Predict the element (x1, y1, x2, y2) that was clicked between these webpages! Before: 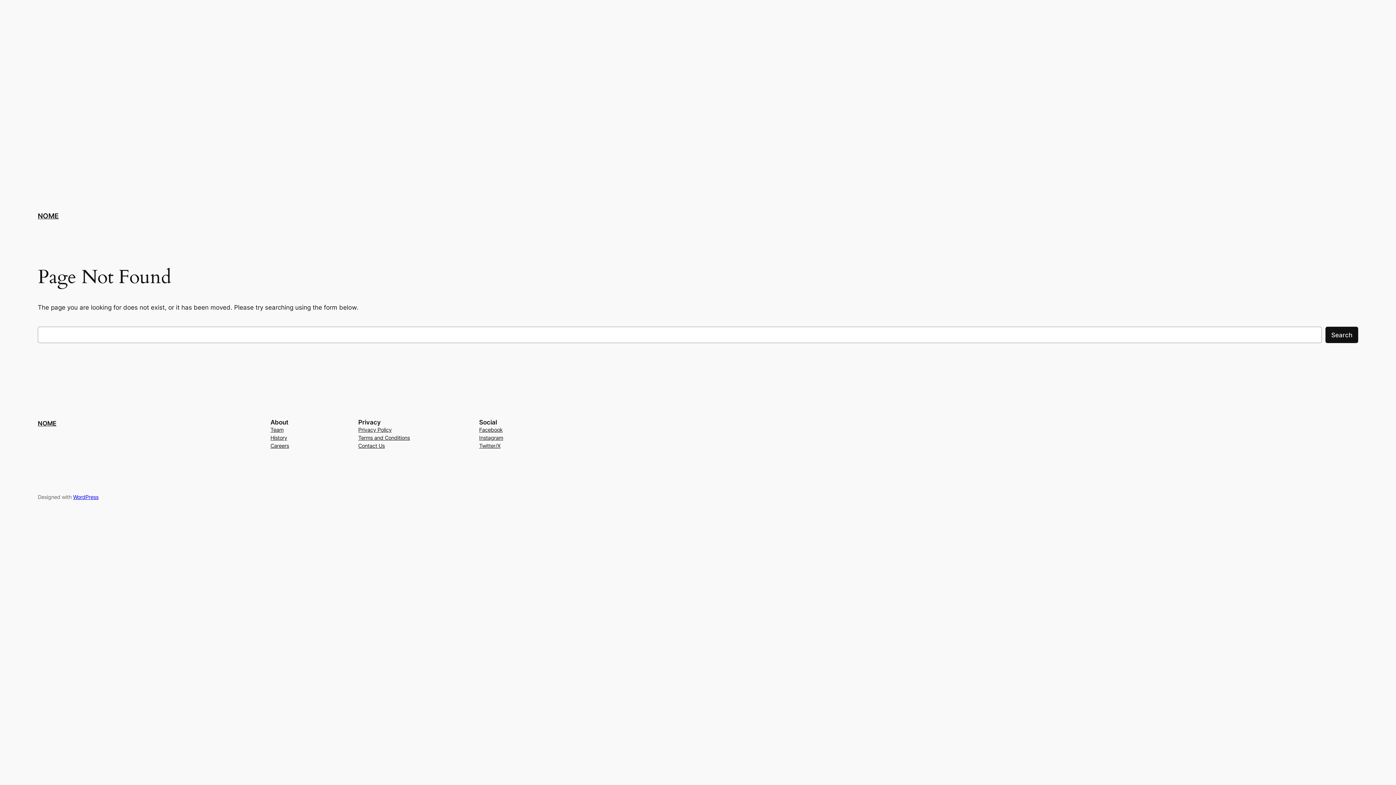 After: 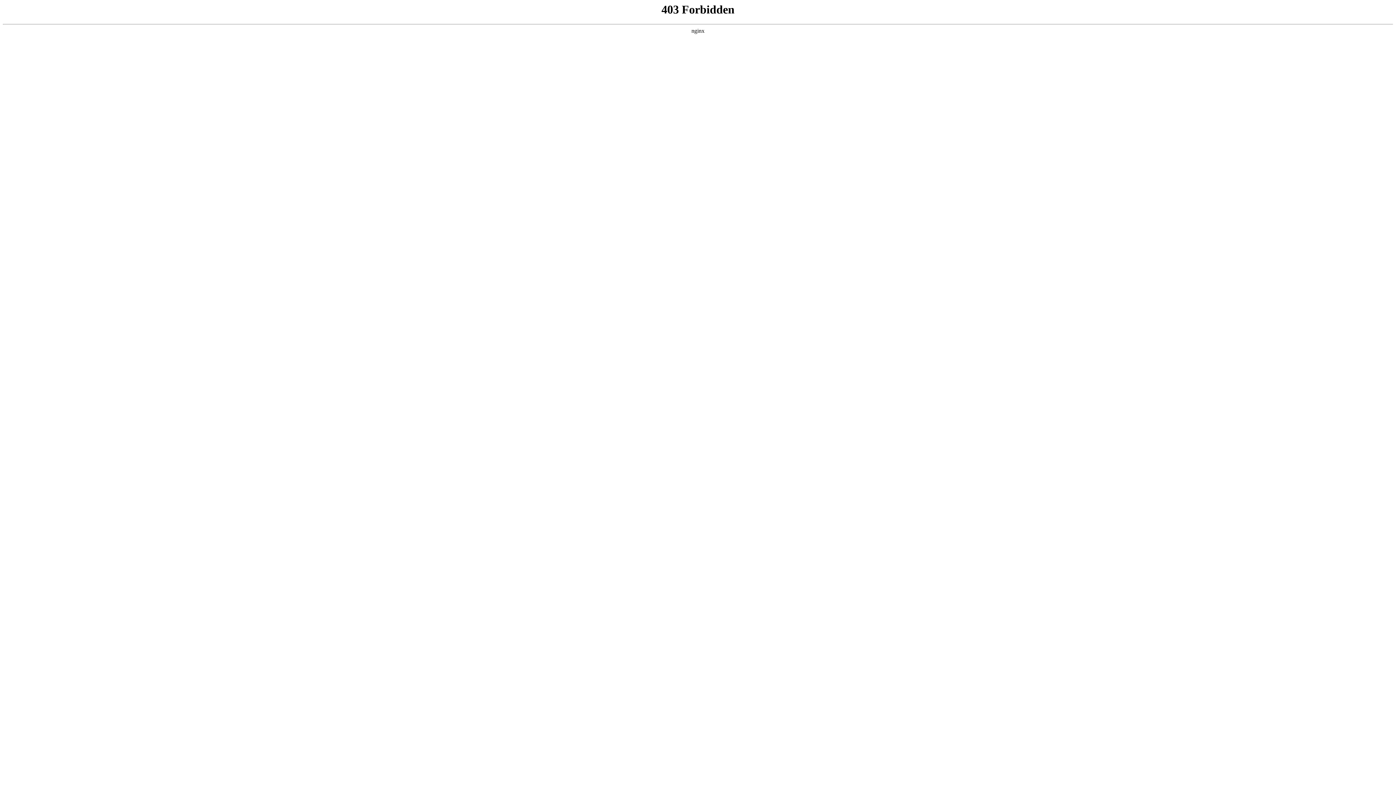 Action: label: WordPress bbox: (73, 494, 98, 500)